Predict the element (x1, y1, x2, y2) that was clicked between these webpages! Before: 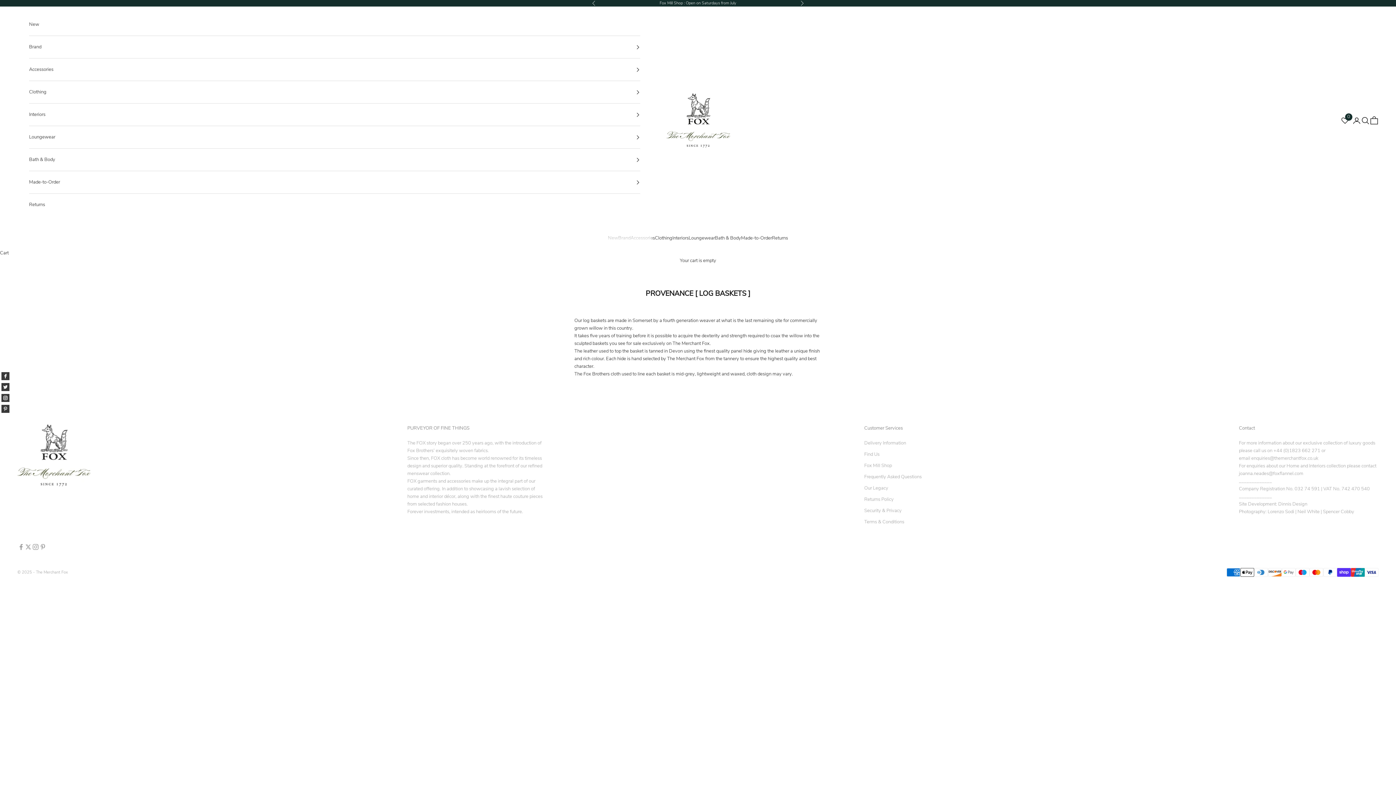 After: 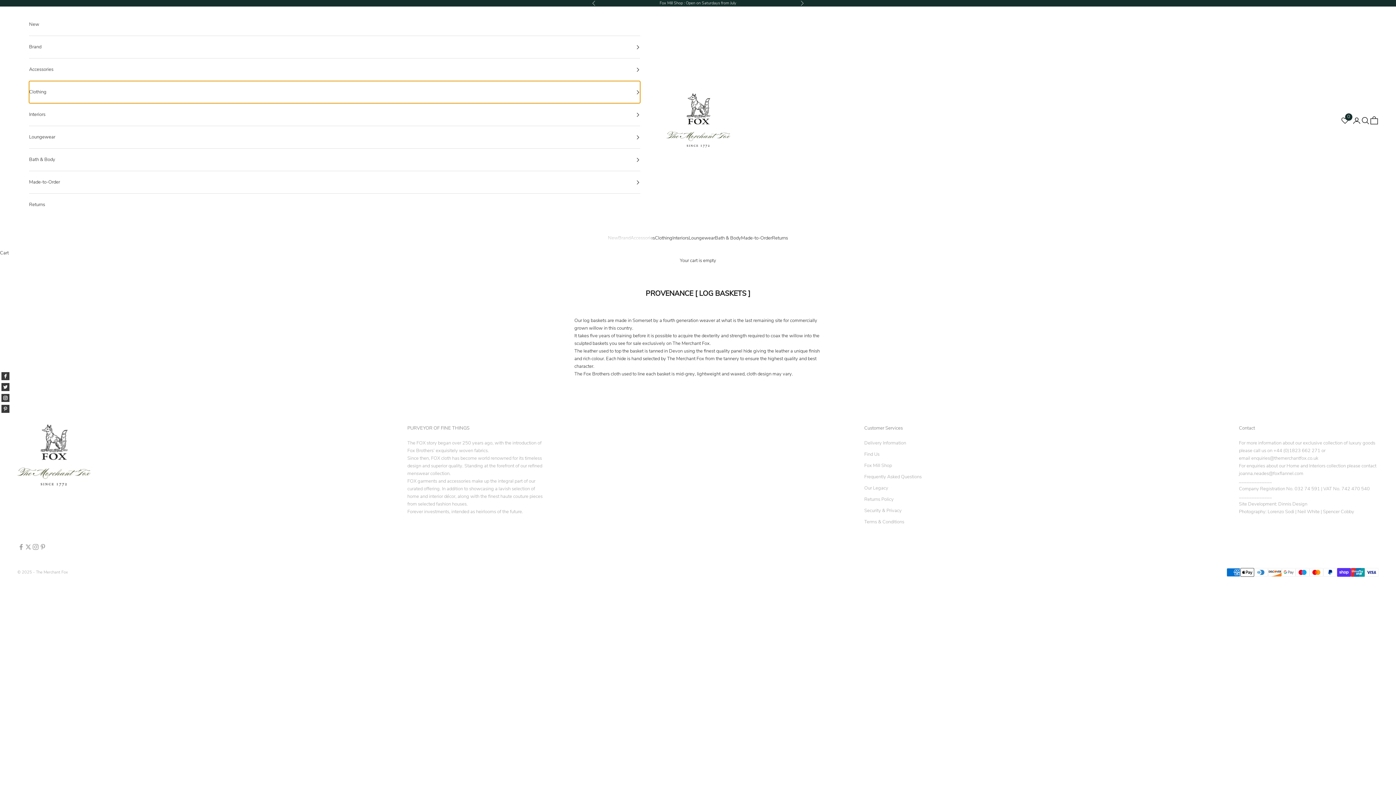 Action: bbox: (29, 81, 640, 103) label: Clothing